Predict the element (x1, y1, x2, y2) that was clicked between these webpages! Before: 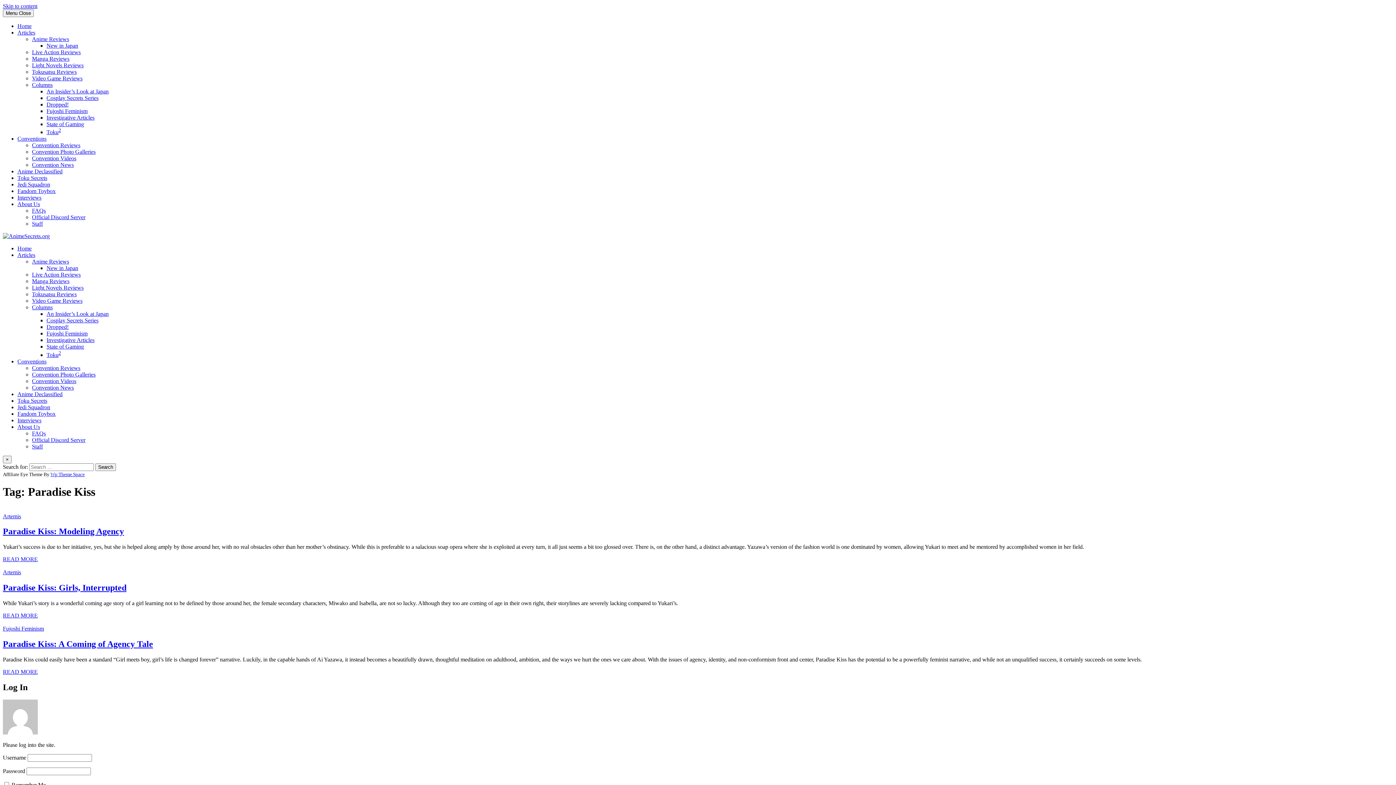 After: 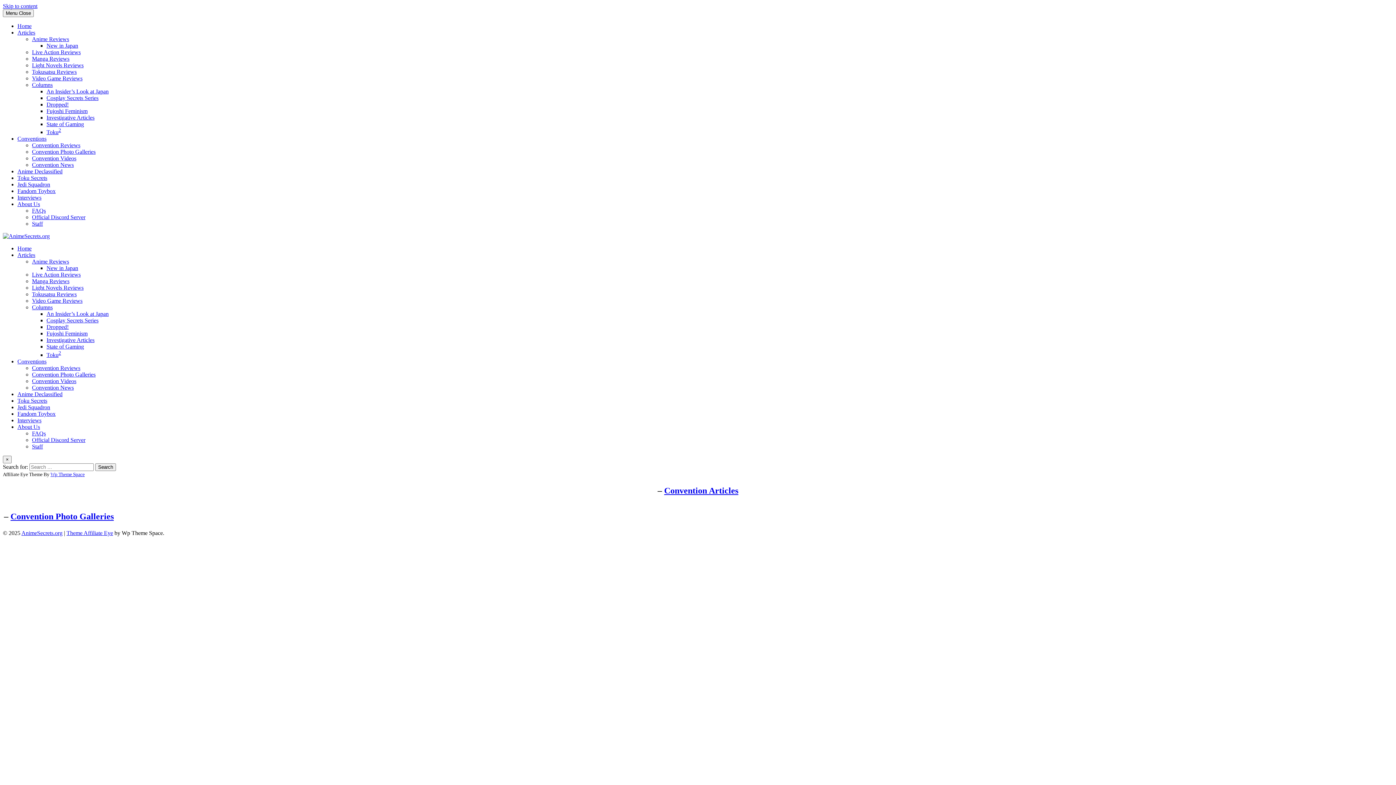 Action: label: Conventions bbox: (17, 135, 46, 141)